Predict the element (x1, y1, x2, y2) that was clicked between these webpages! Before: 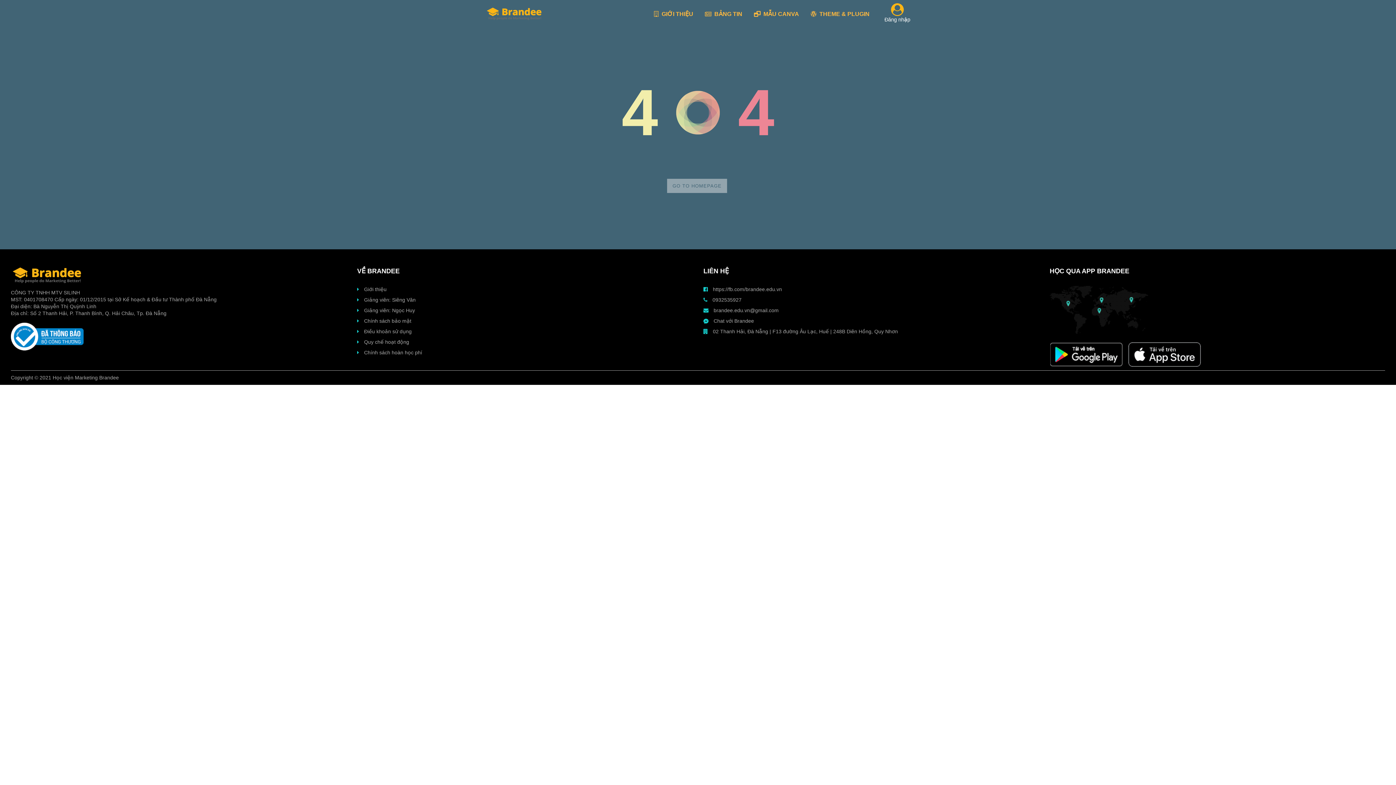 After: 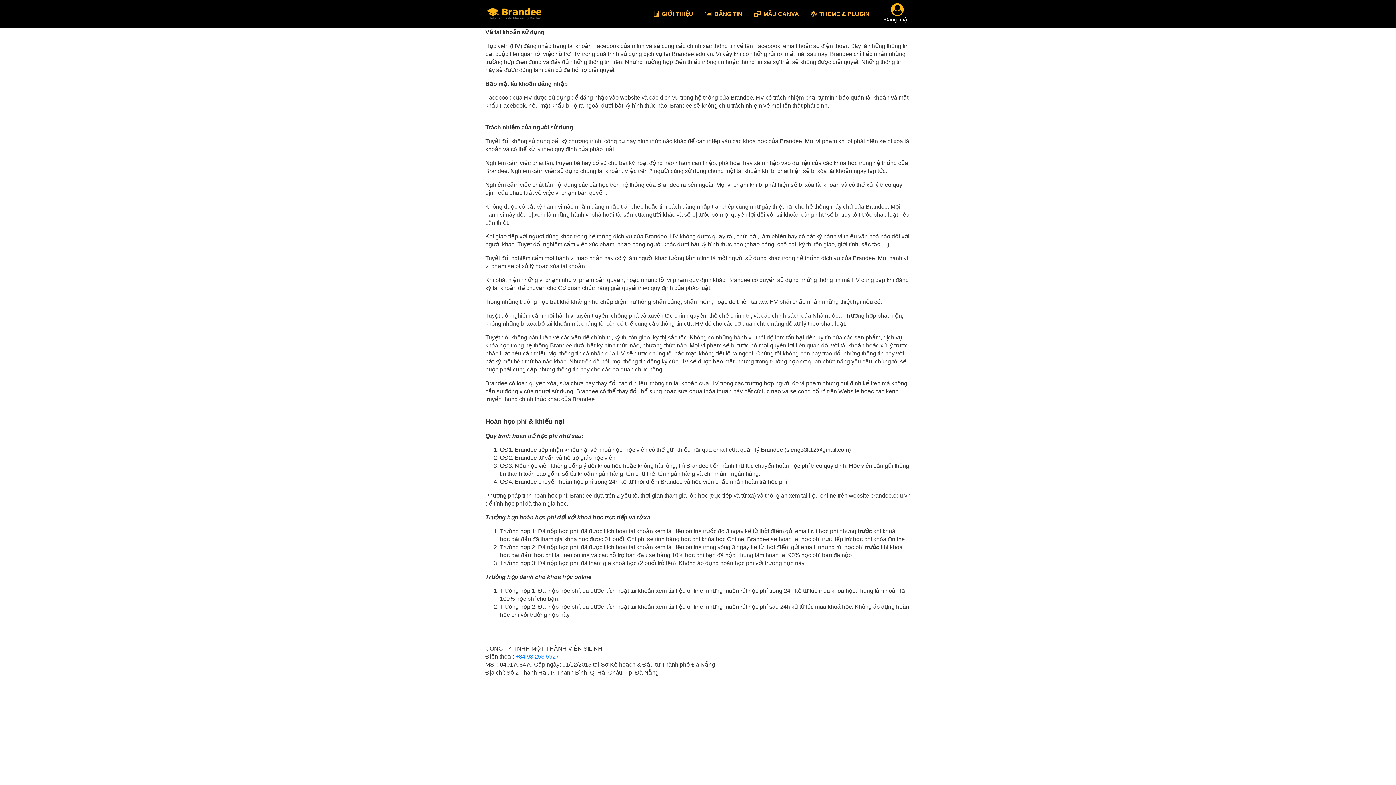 Action: bbox: (357, 328, 411, 334) label:  Điều khoản sử dụng